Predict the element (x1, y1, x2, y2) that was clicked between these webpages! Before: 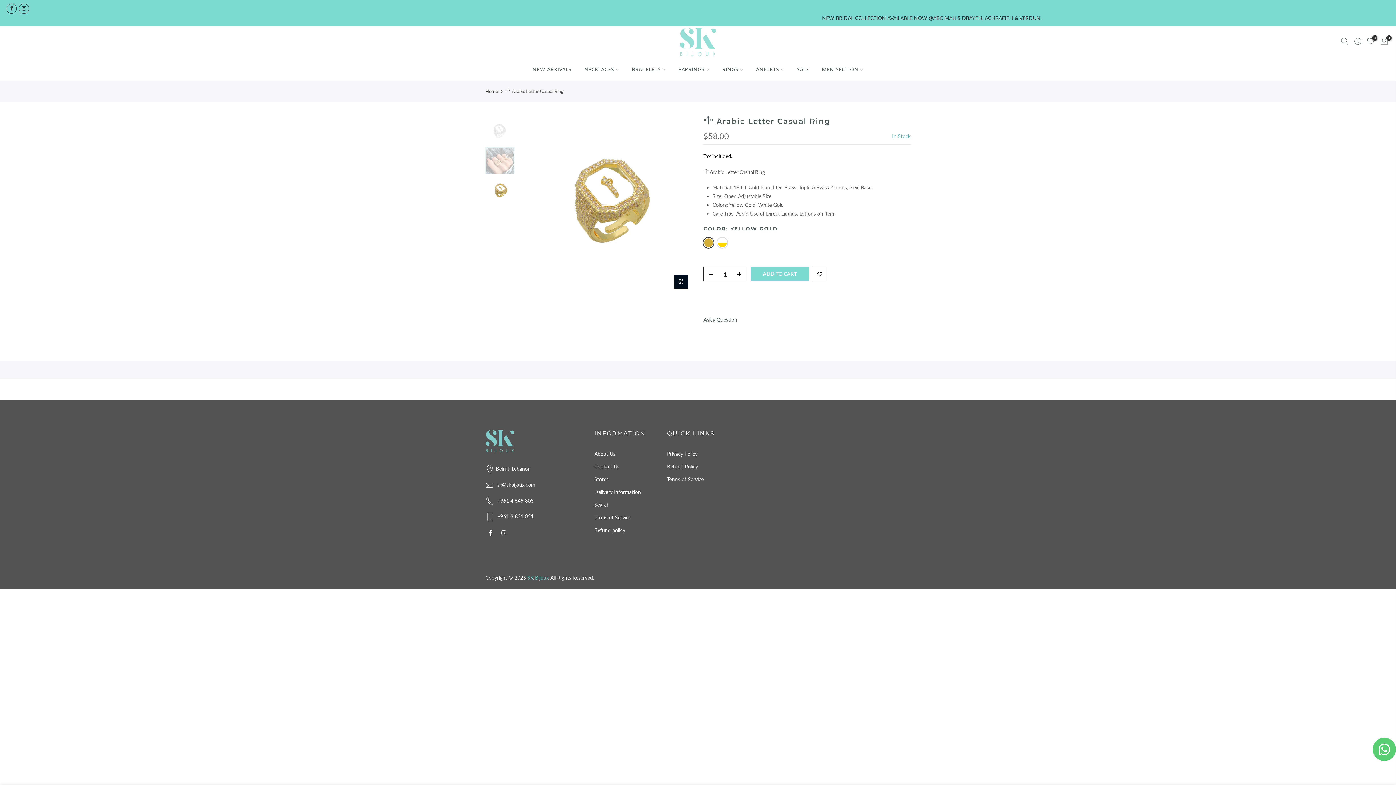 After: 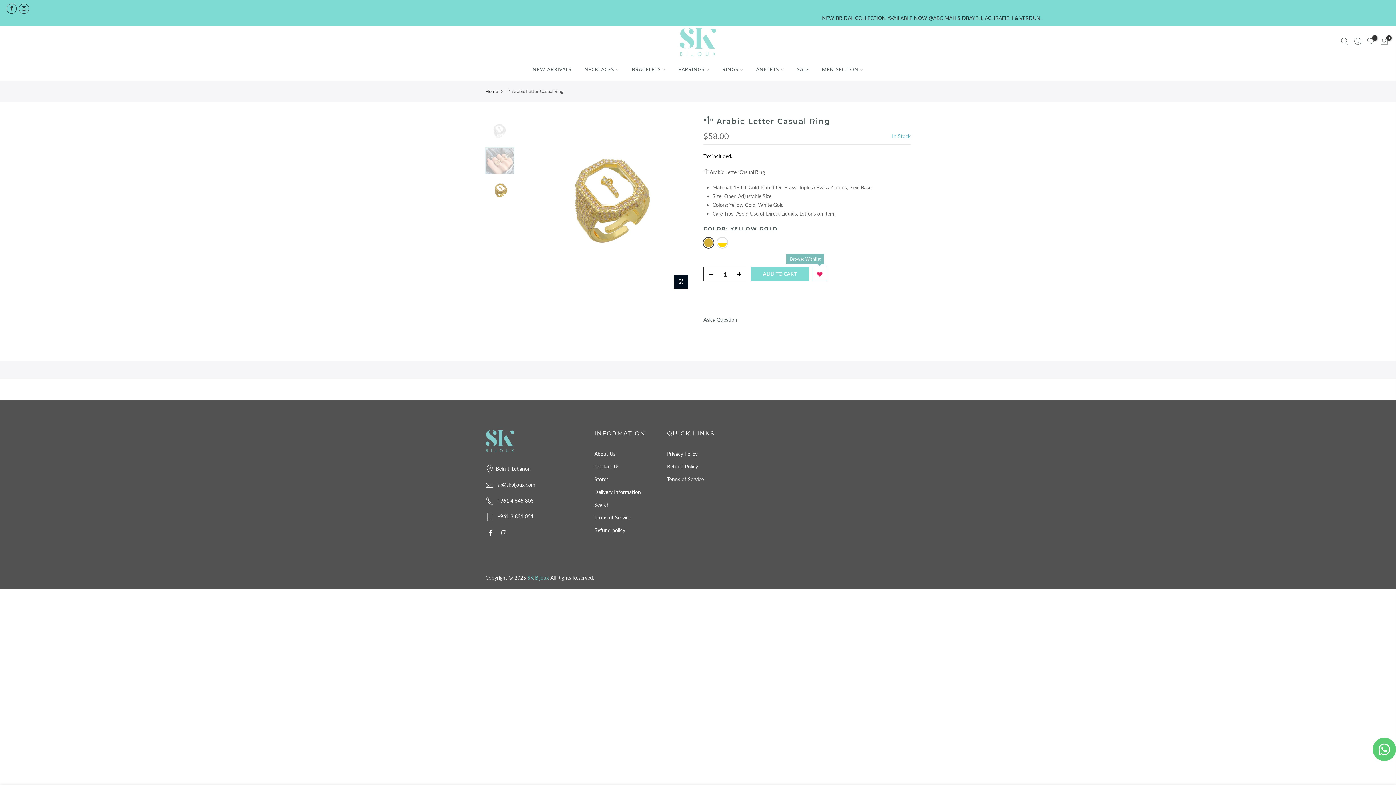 Action: bbox: (813, 267, 826, 281)